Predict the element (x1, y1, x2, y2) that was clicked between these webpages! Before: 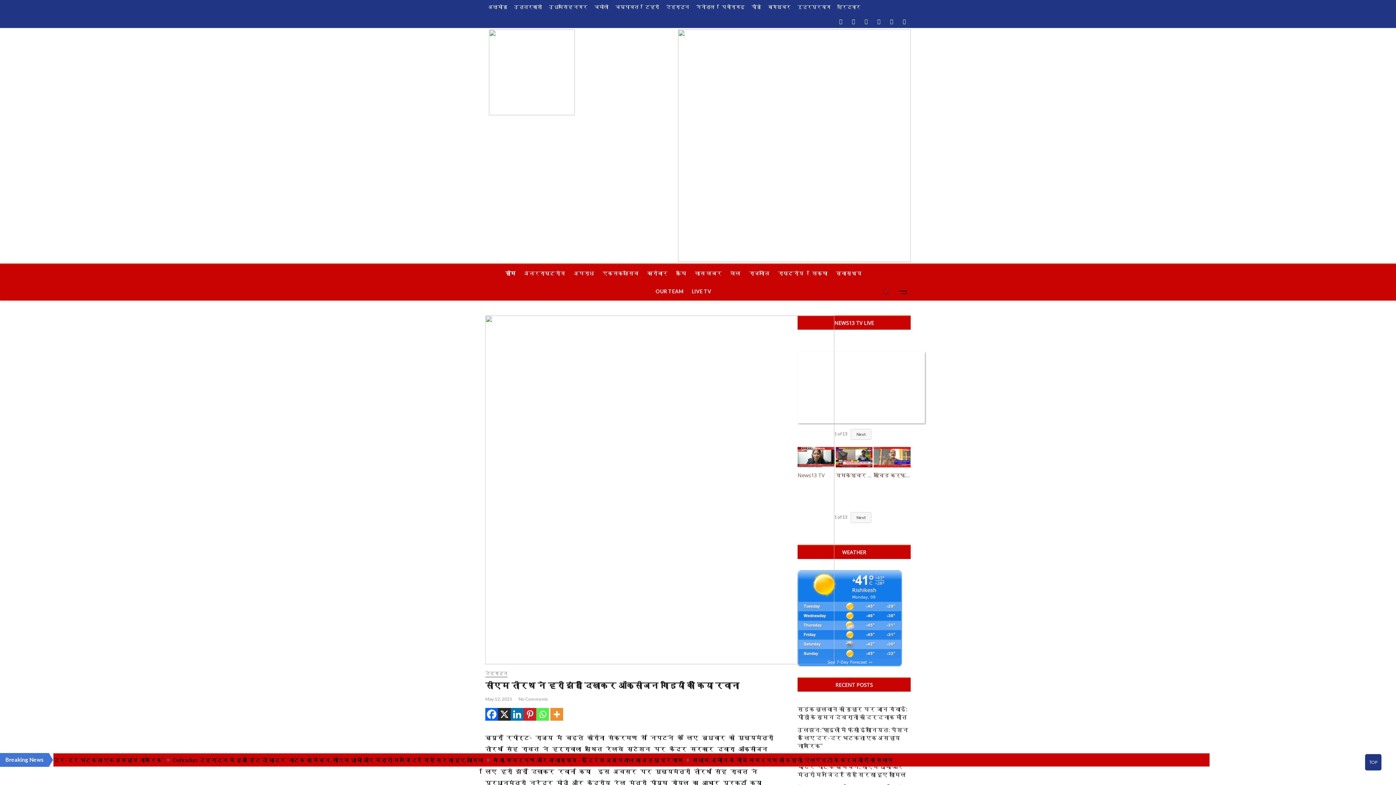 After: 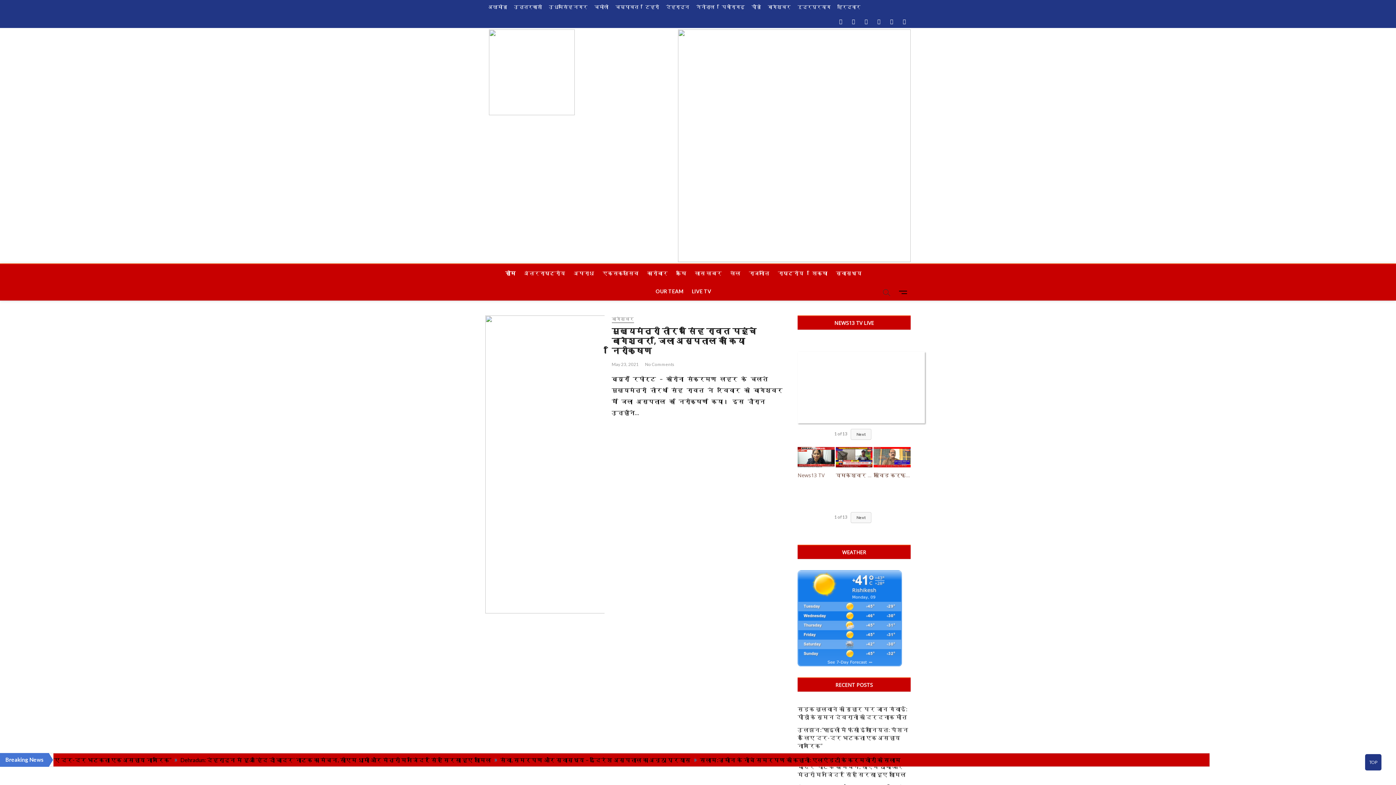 Action: label: बागेश्वर bbox: (765, 0, 793, 14)